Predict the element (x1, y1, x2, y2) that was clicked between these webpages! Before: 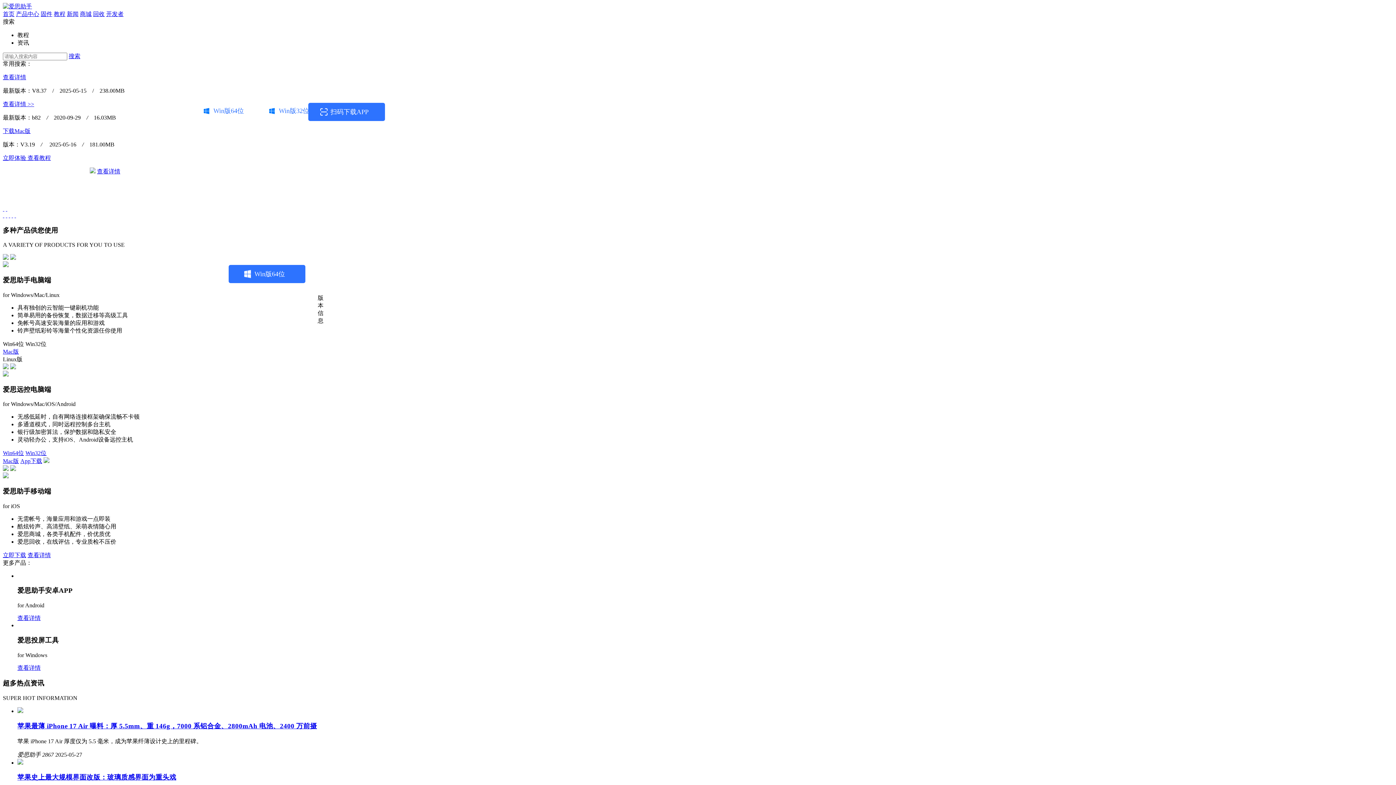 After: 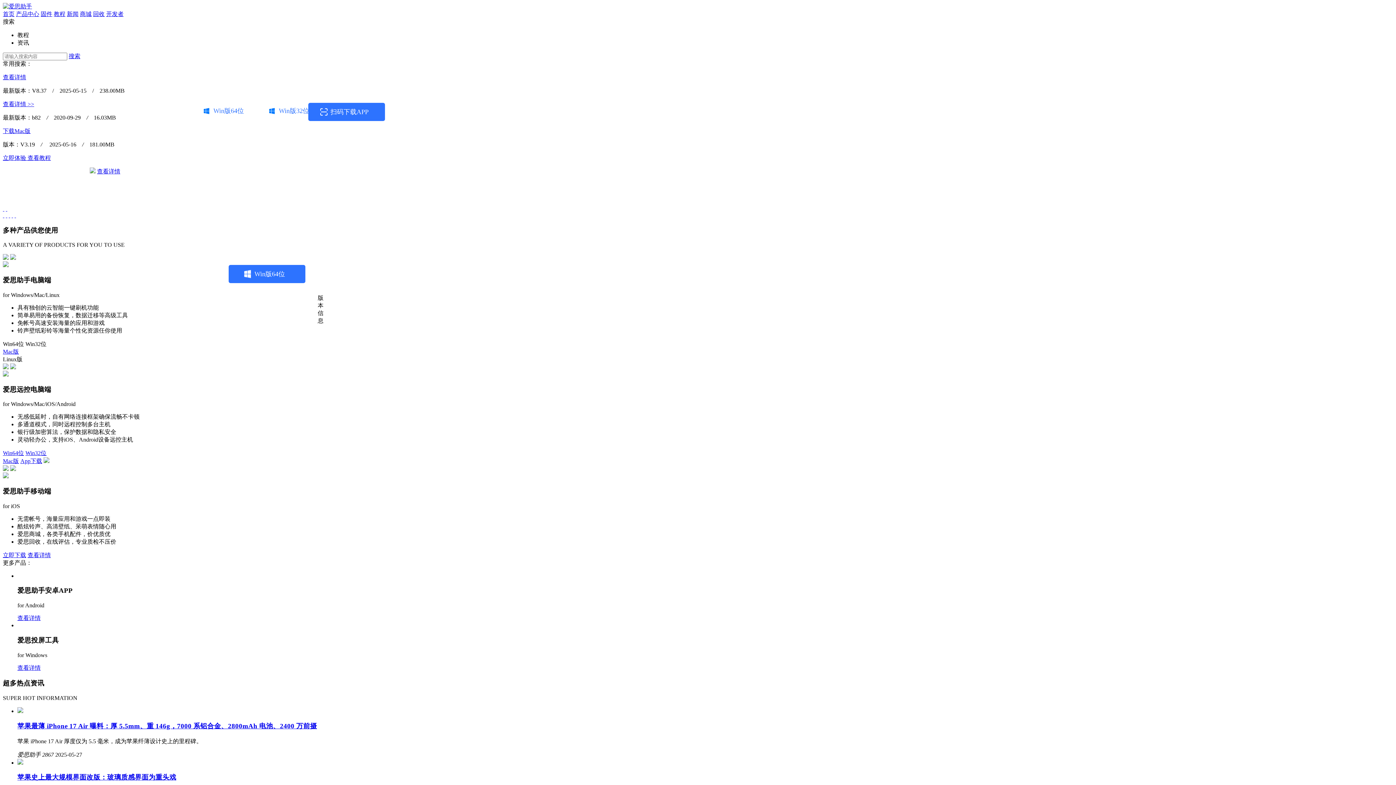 Action: label: 下载Mac版 bbox: (2, 128, 30, 134)